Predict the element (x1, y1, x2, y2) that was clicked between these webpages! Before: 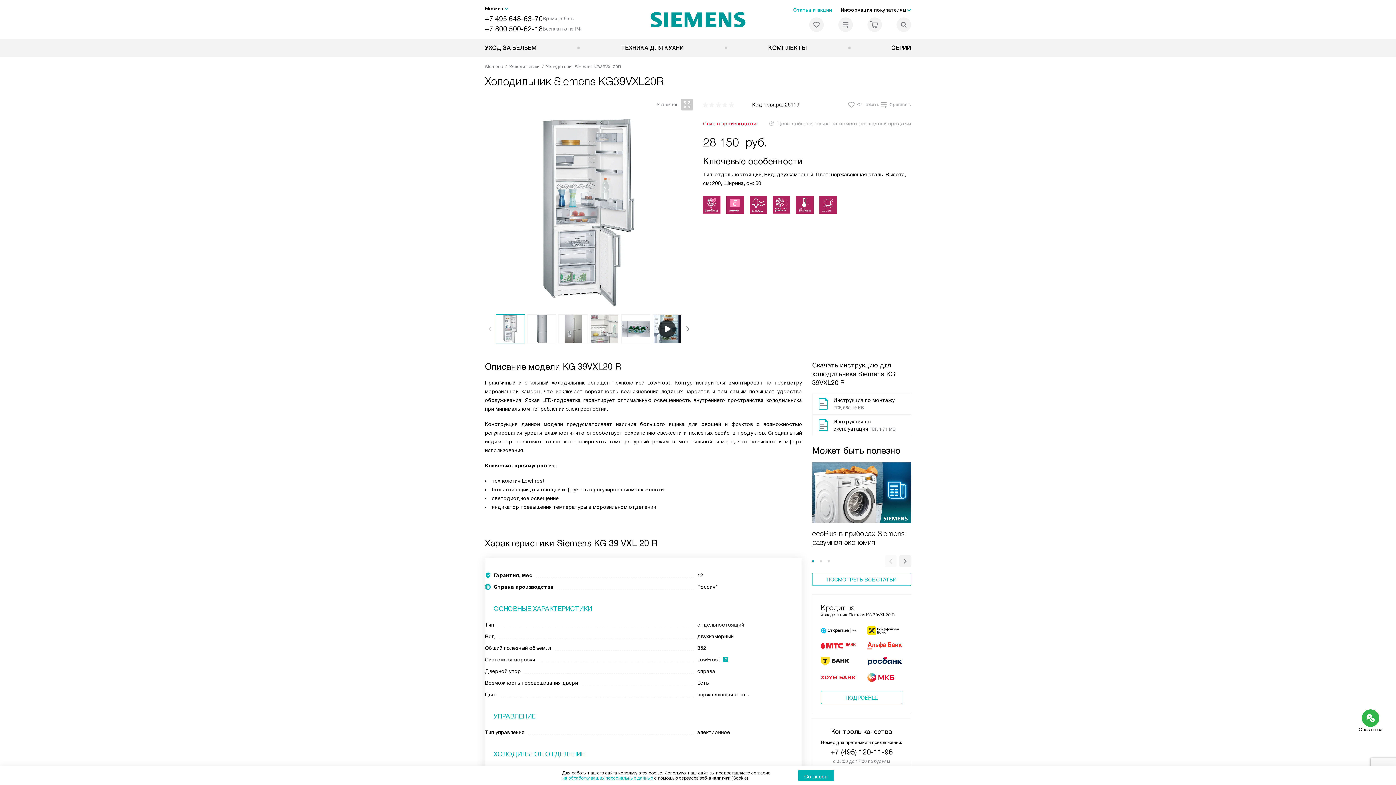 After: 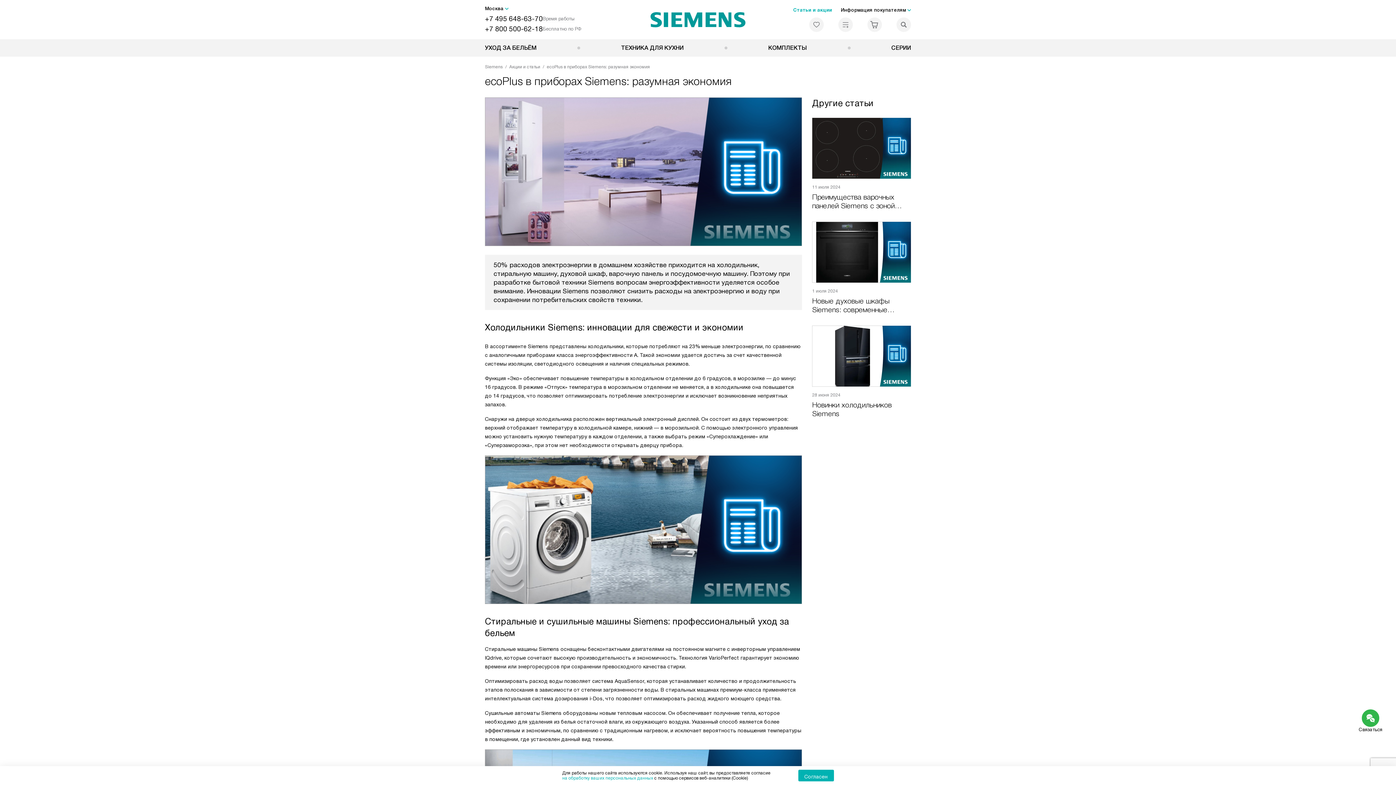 Action: label: ecoPlus в приборах Siemens: разумная экономия bbox: (812, 462, 911, 546)